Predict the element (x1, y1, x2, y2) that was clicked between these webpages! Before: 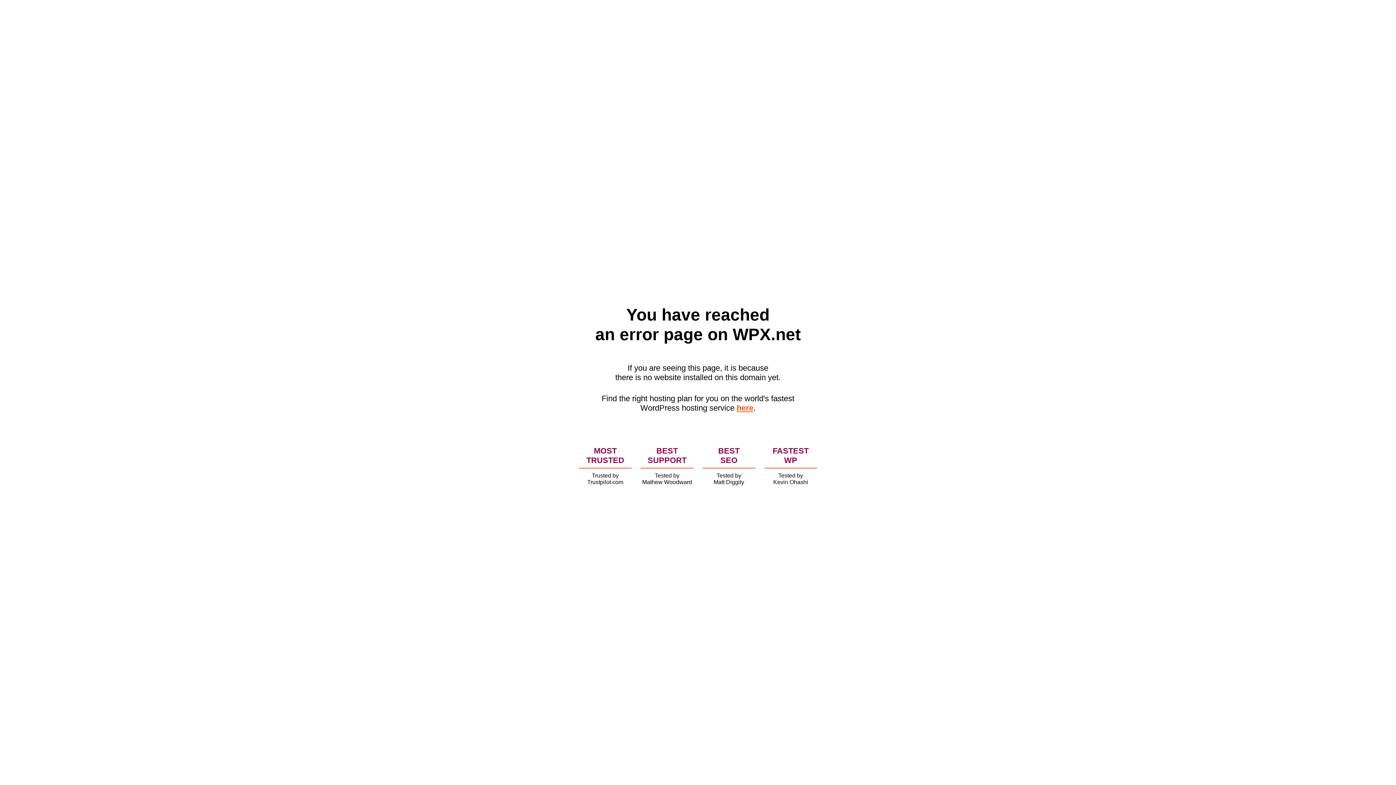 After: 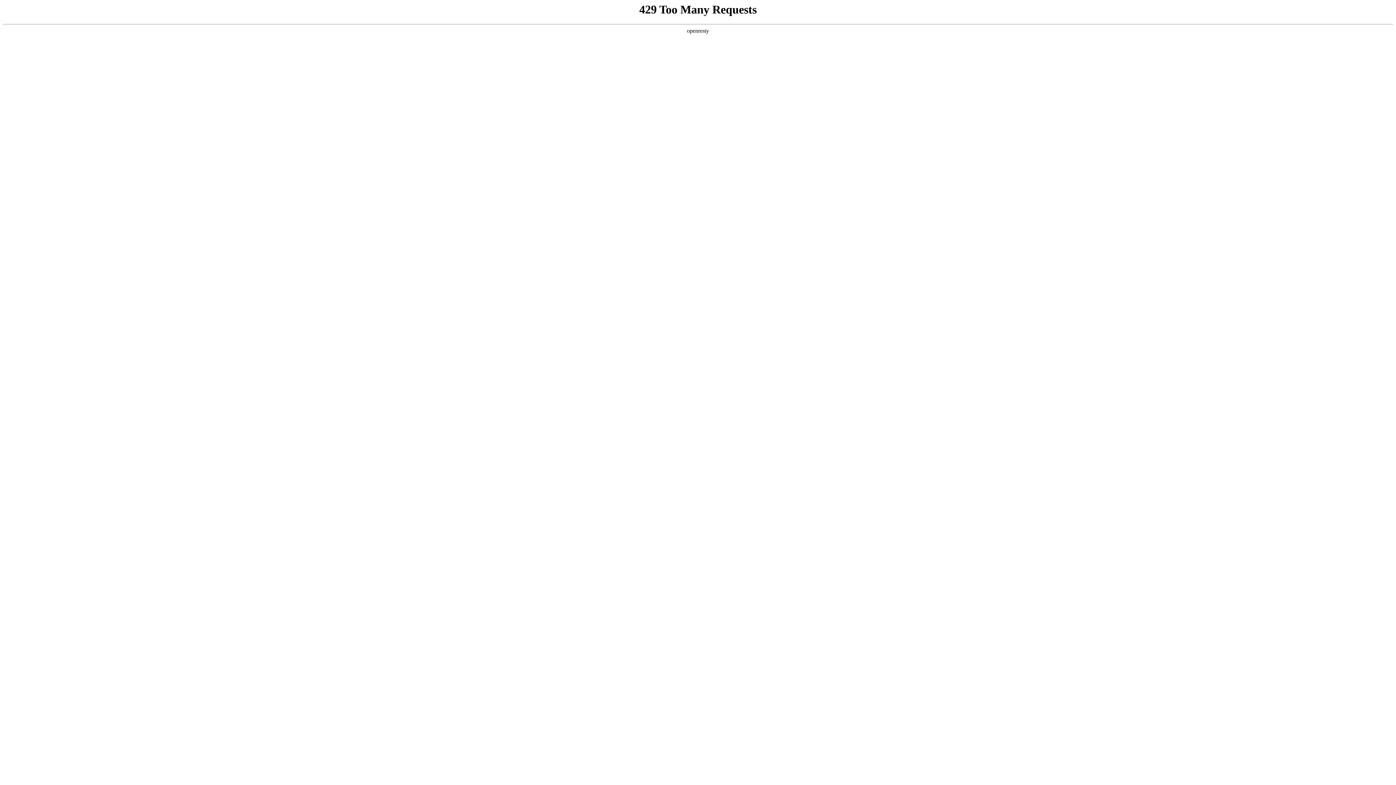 Action: bbox: (736, 403, 753, 412) label: here